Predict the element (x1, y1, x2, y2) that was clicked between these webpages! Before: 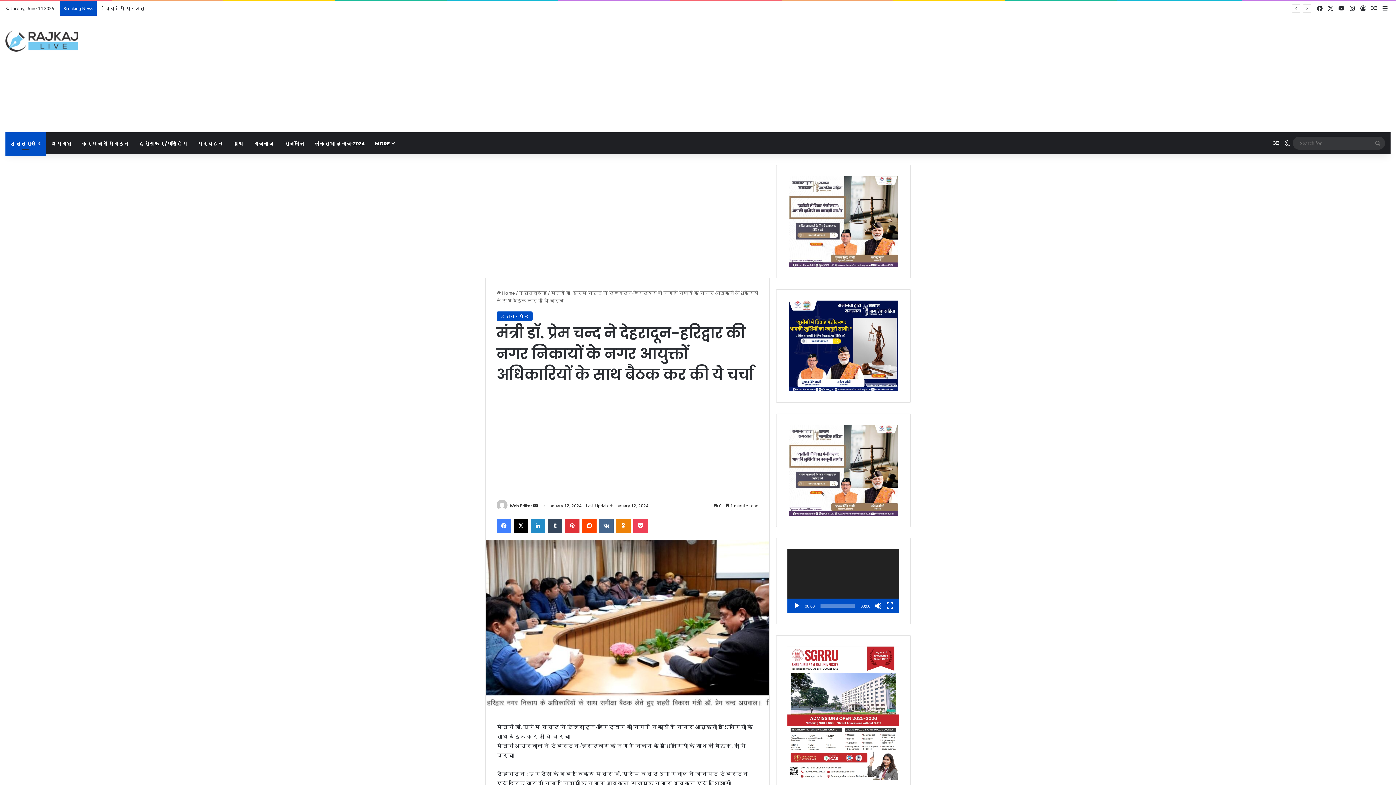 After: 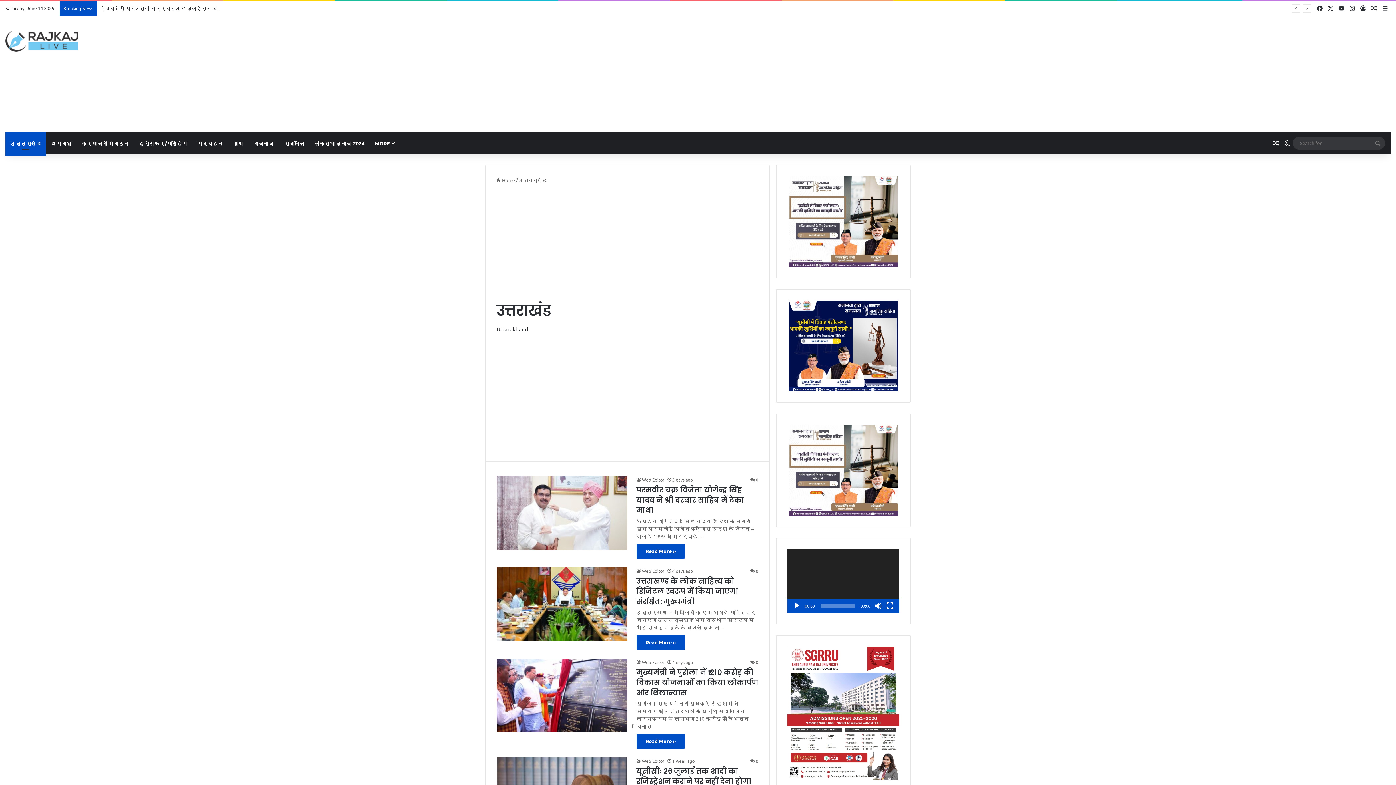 Action: bbox: (496, 311, 532, 321) label: उत्तराखंड